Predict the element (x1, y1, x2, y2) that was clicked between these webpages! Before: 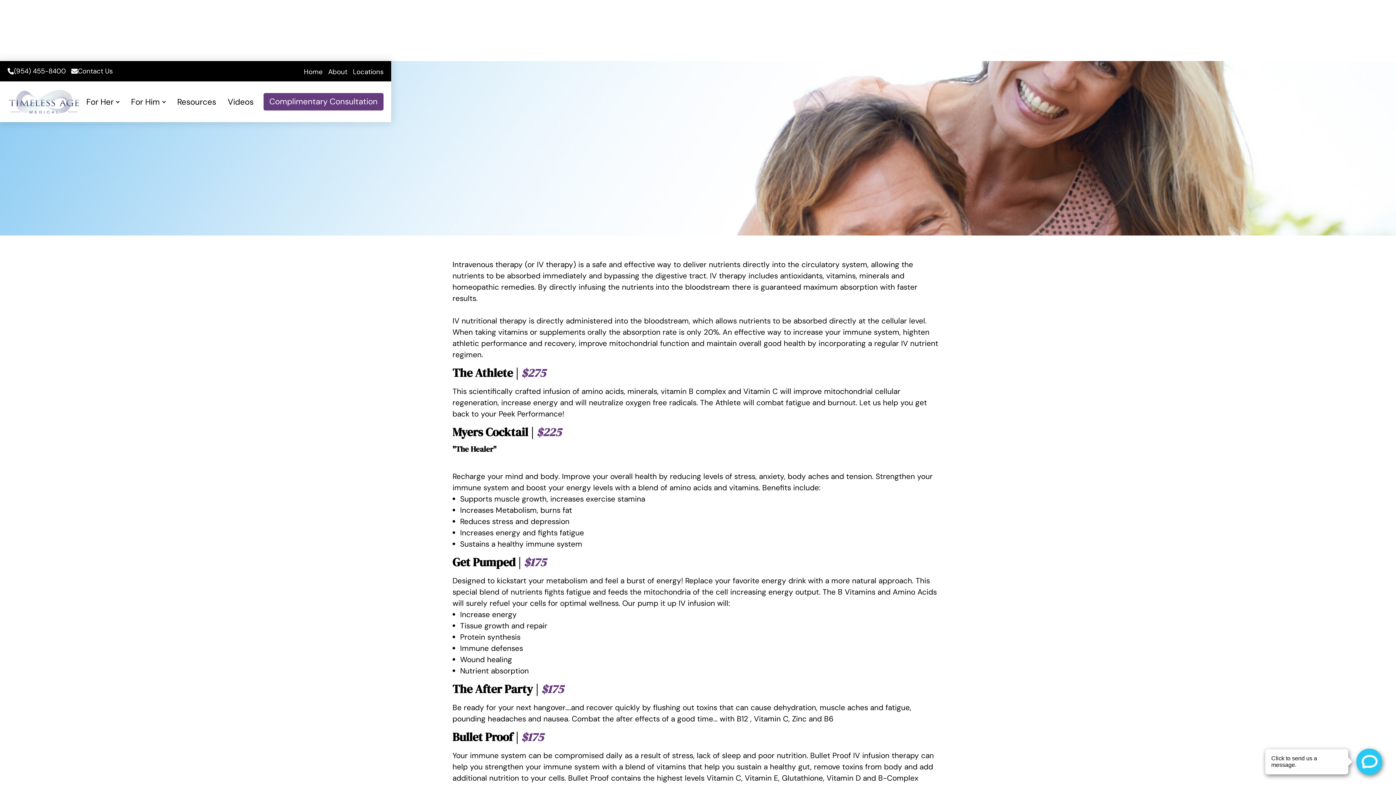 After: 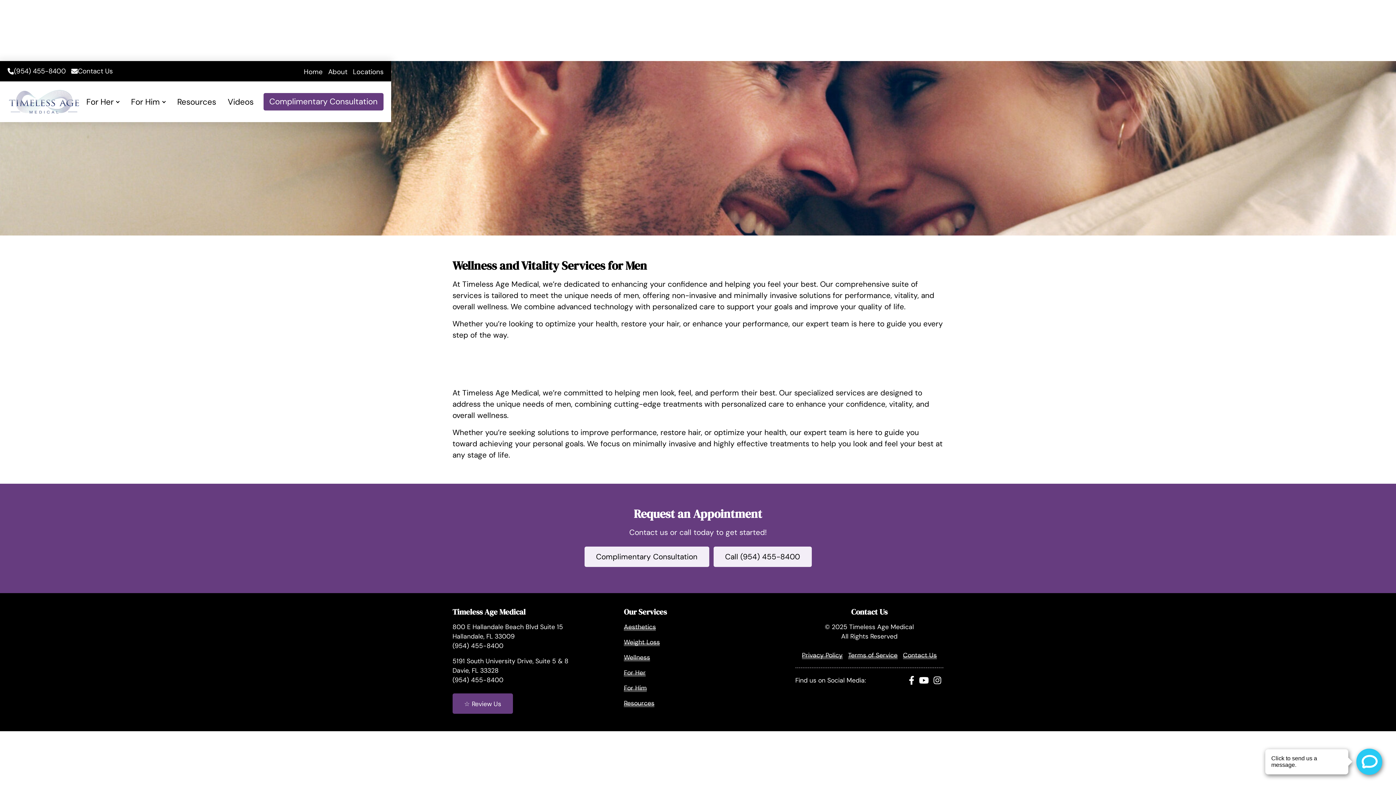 Action: label: For Him bbox: (125, 81, 171, 122)